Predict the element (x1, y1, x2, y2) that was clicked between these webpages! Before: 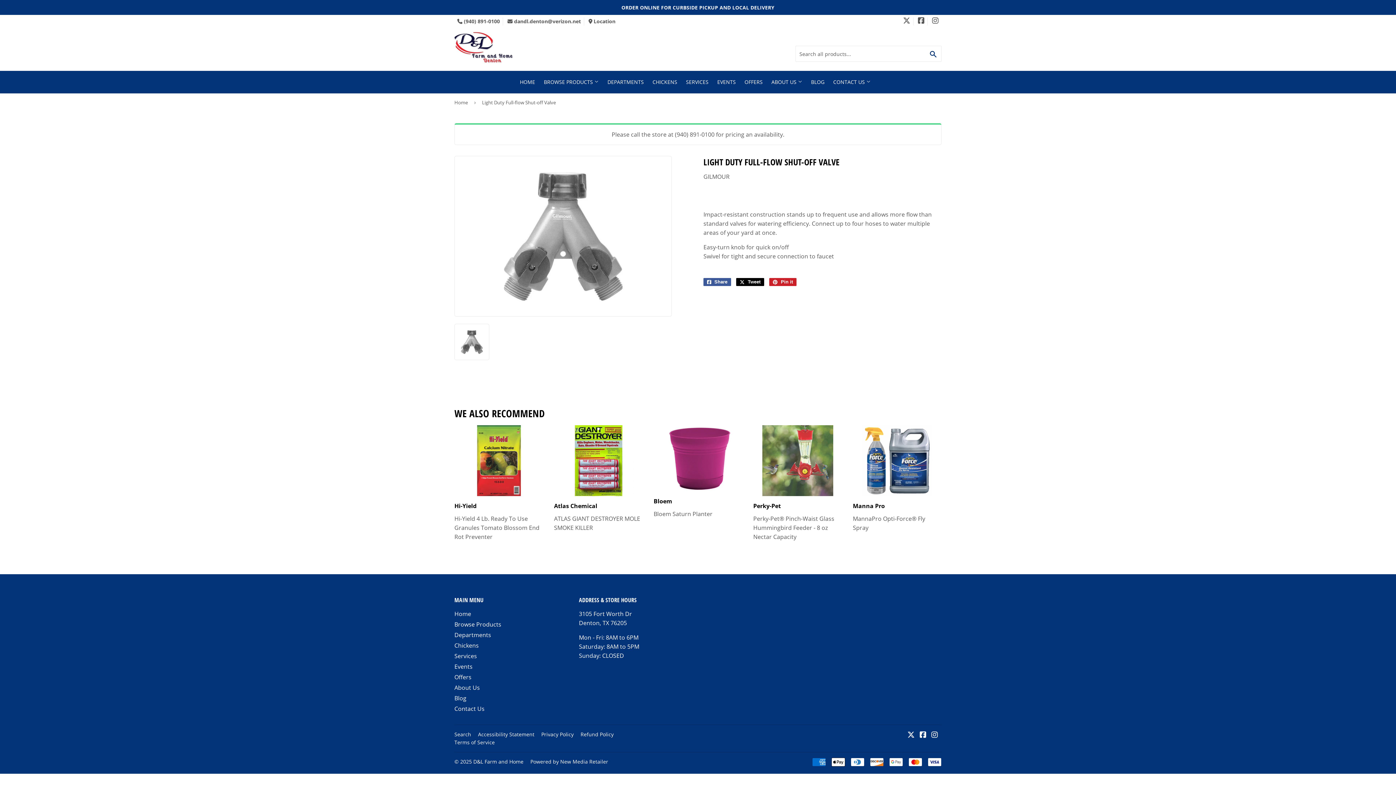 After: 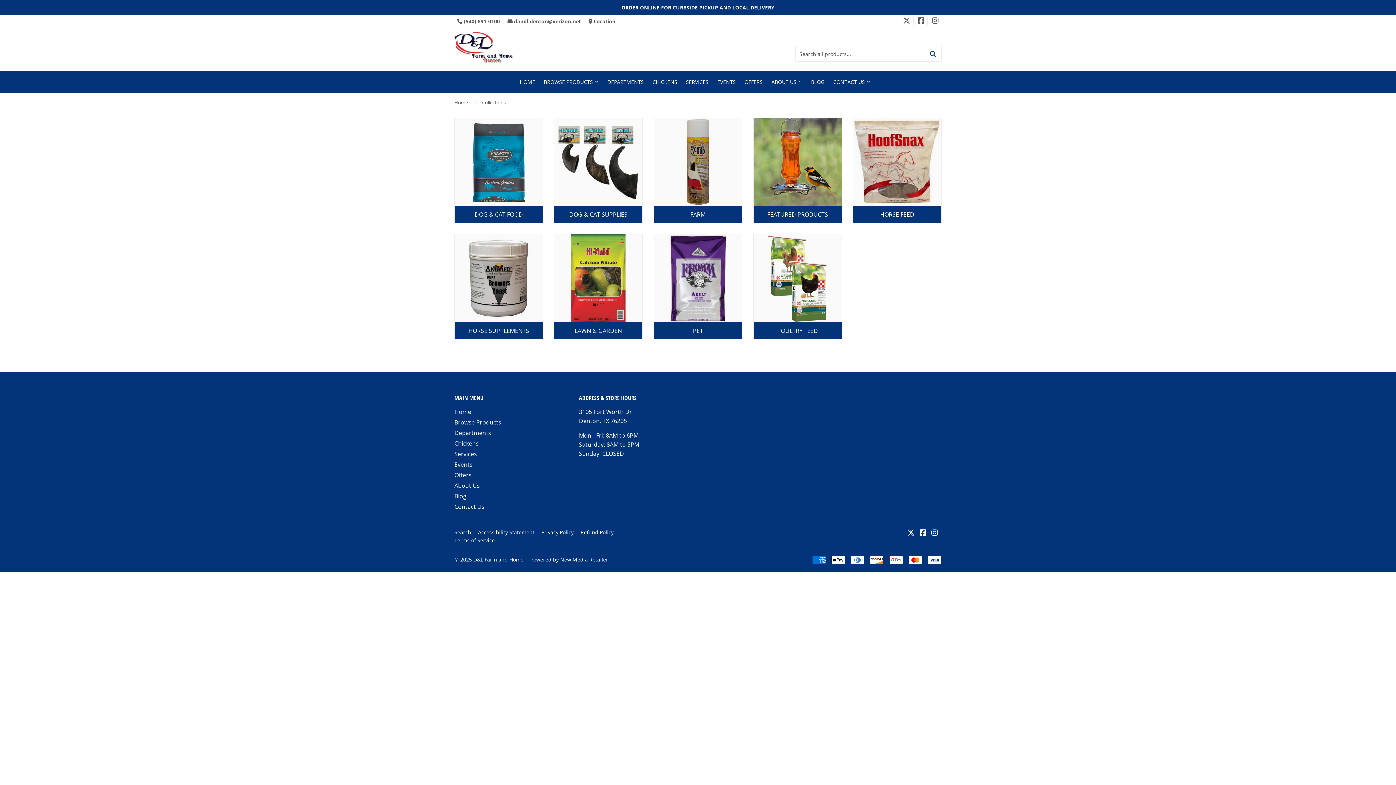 Action: bbox: (618, 0, 778, 14) label: ORDER ONLINE FOR CURBSIDE PICKUP AND LOCAL DELIVERY